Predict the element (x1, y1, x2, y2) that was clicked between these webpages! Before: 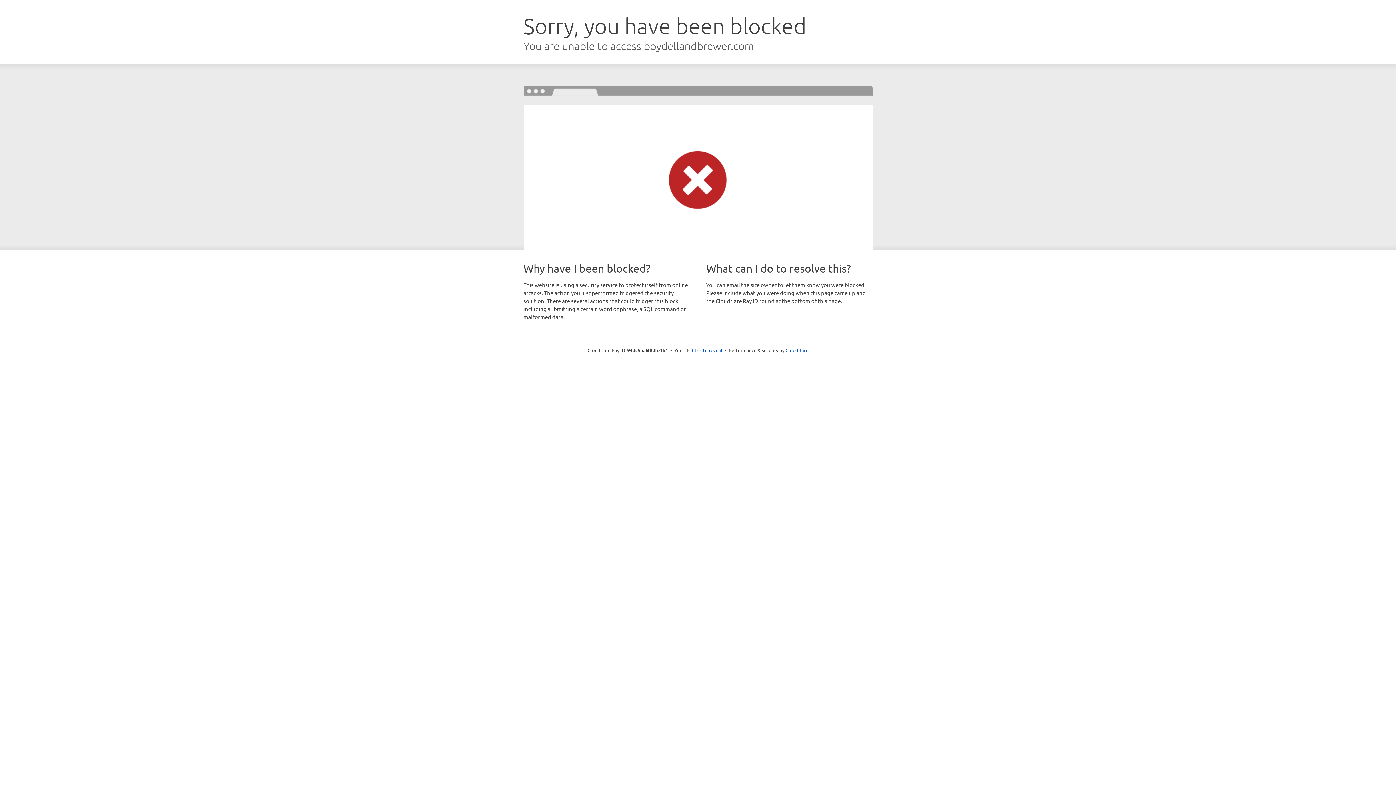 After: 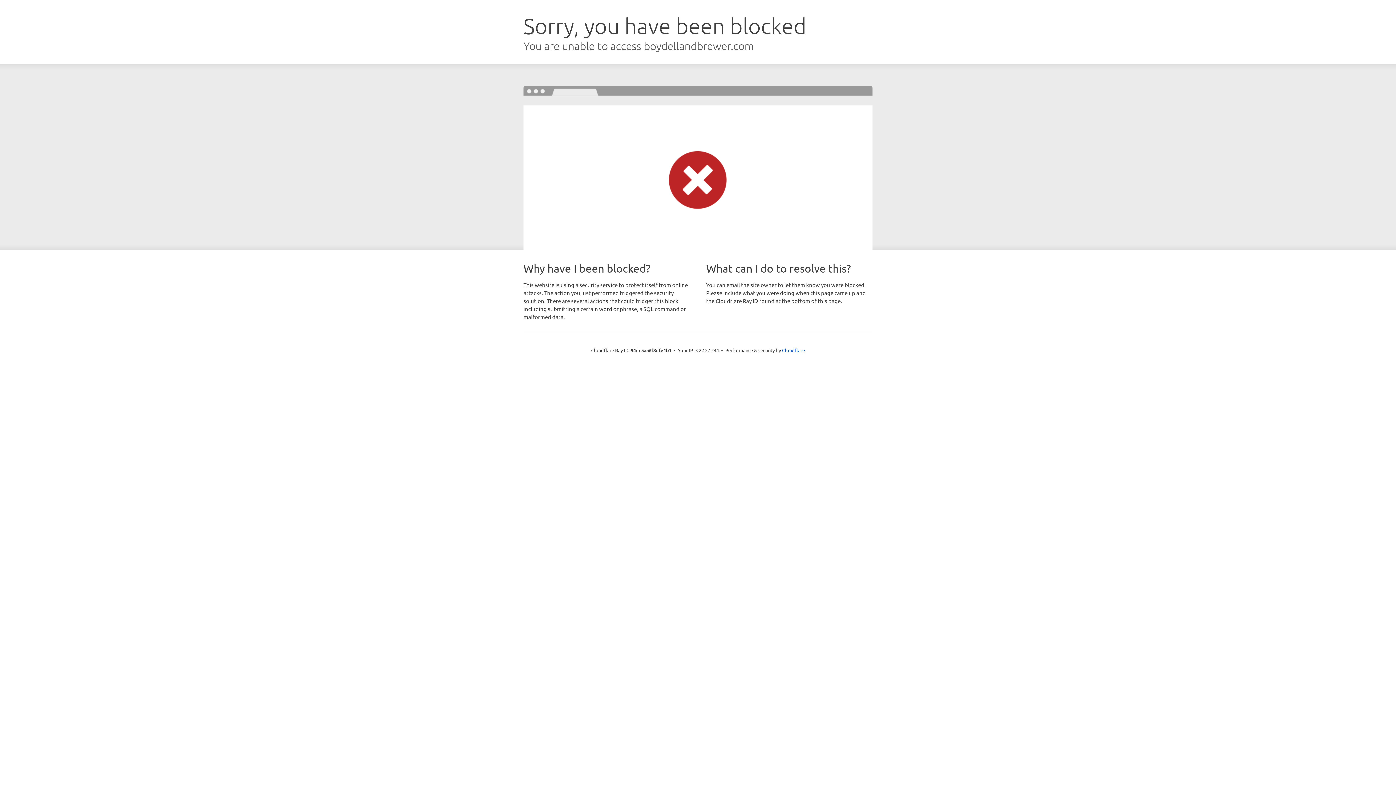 Action: bbox: (692, 346, 722, 353) label: Click to reveal